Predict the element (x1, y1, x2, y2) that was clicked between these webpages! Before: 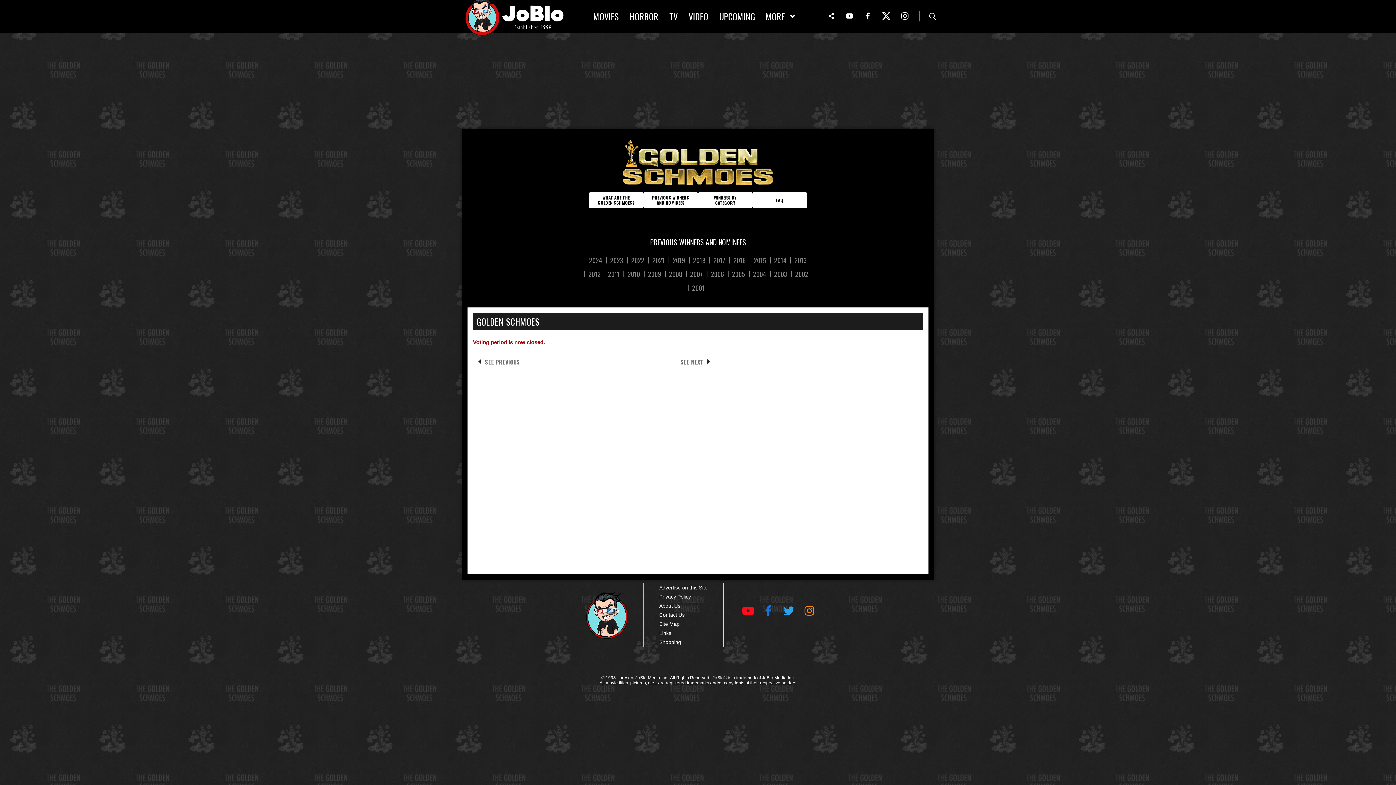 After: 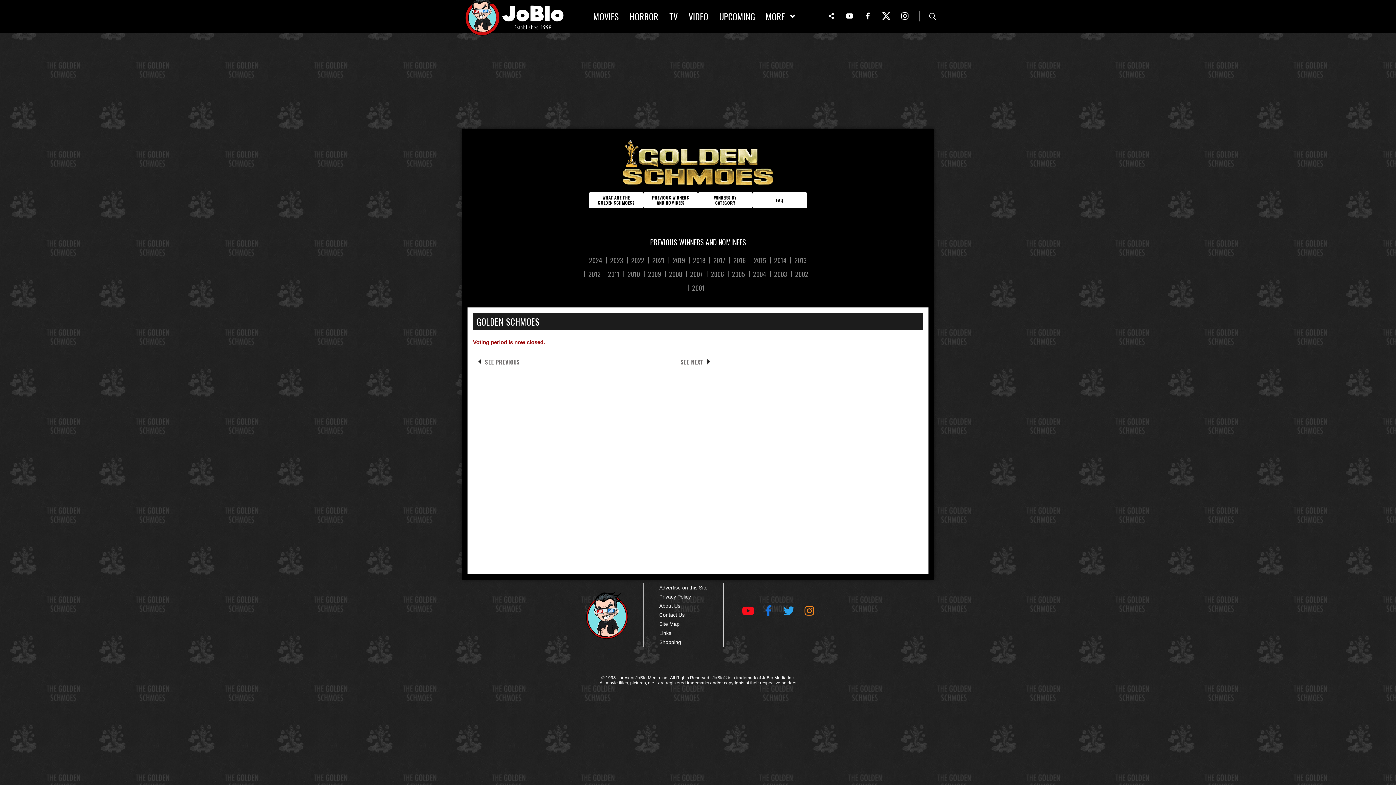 Action: label: SEE PREVIOUS bbox: (485, 357, 520, 366)